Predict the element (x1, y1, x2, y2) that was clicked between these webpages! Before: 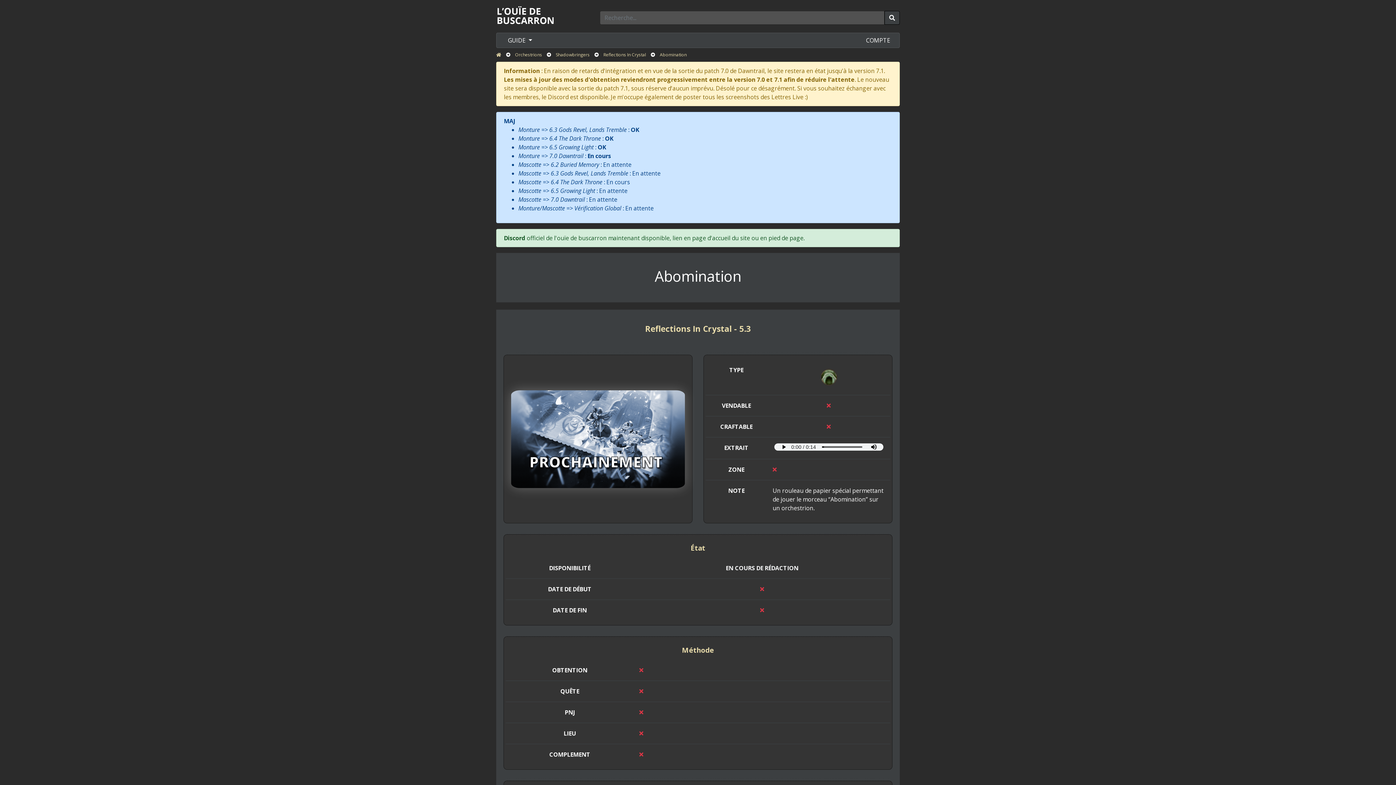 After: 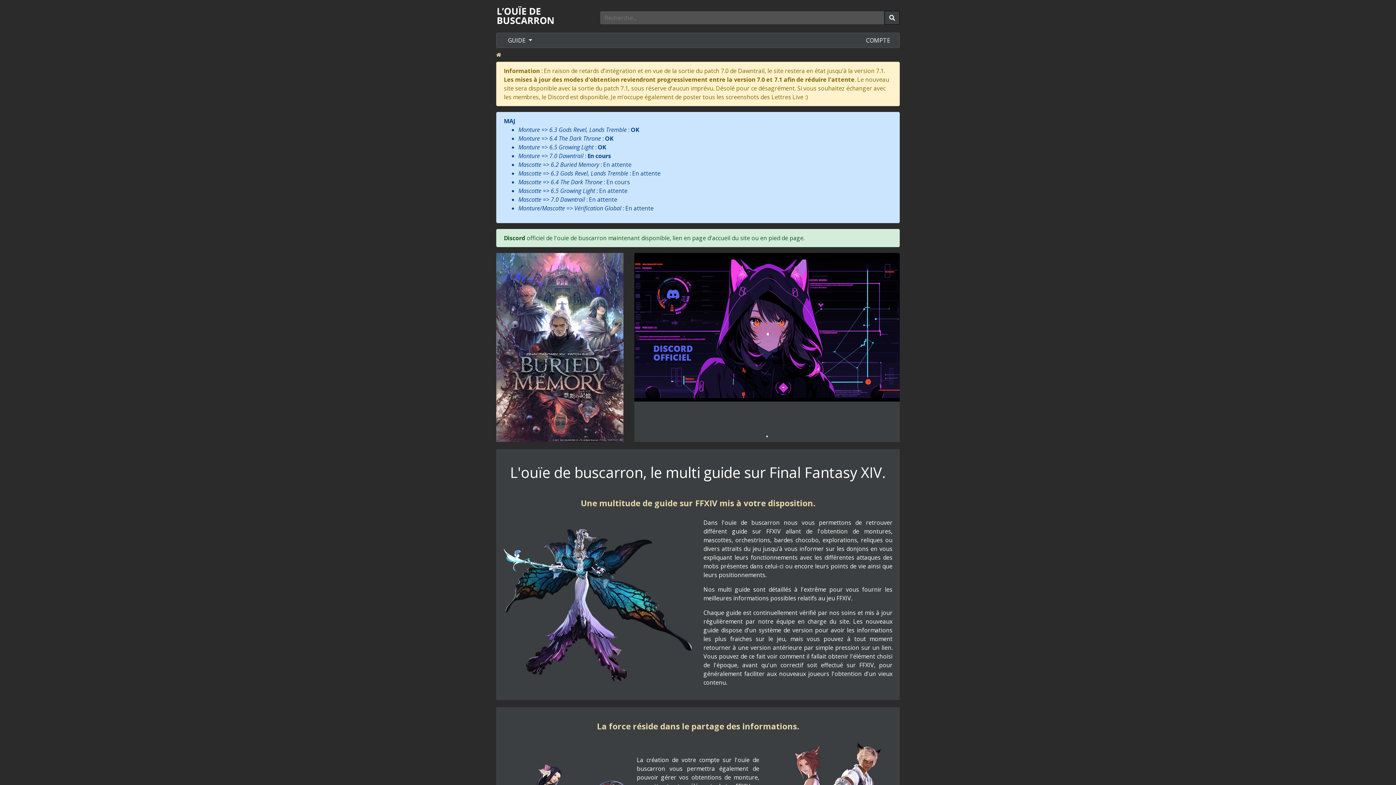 Action: bbox: (496, 51, 501, 57)